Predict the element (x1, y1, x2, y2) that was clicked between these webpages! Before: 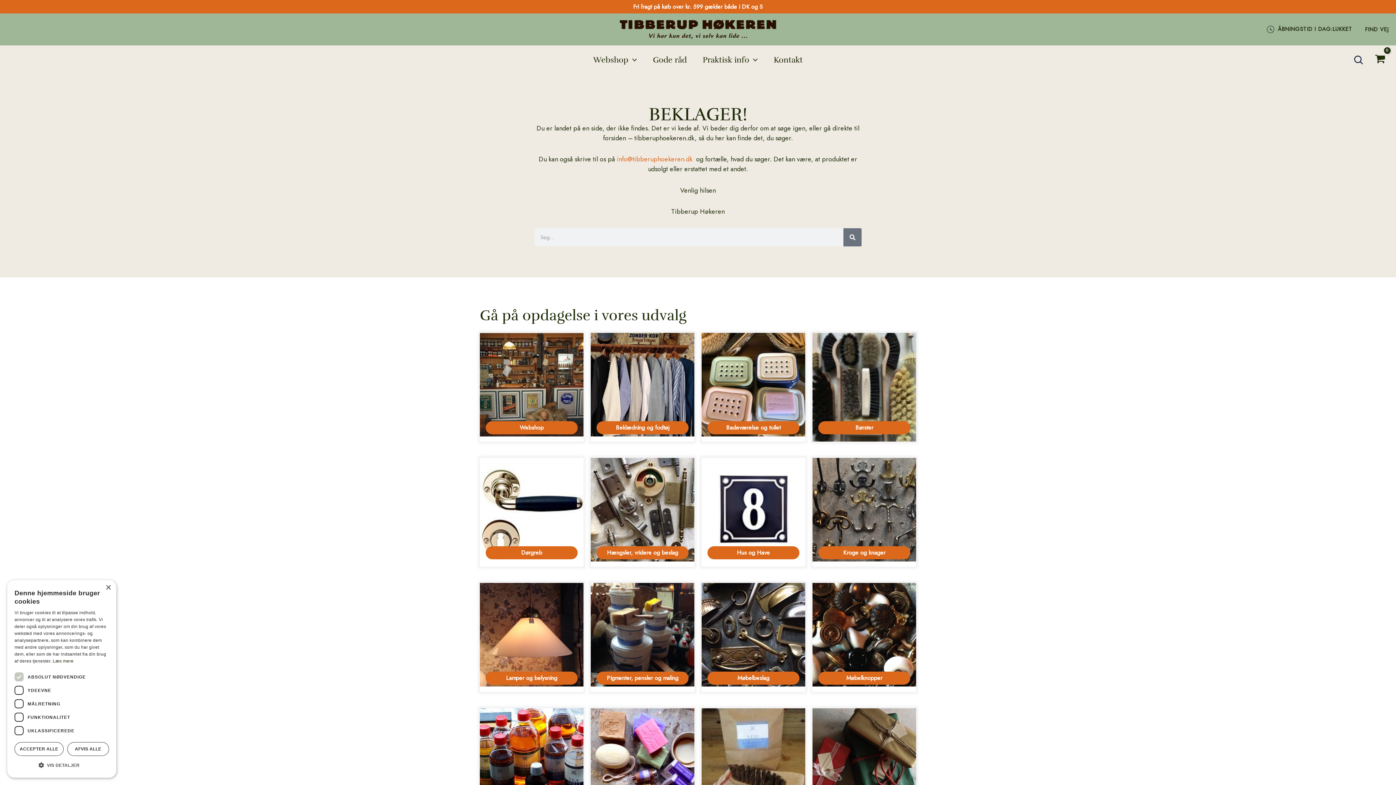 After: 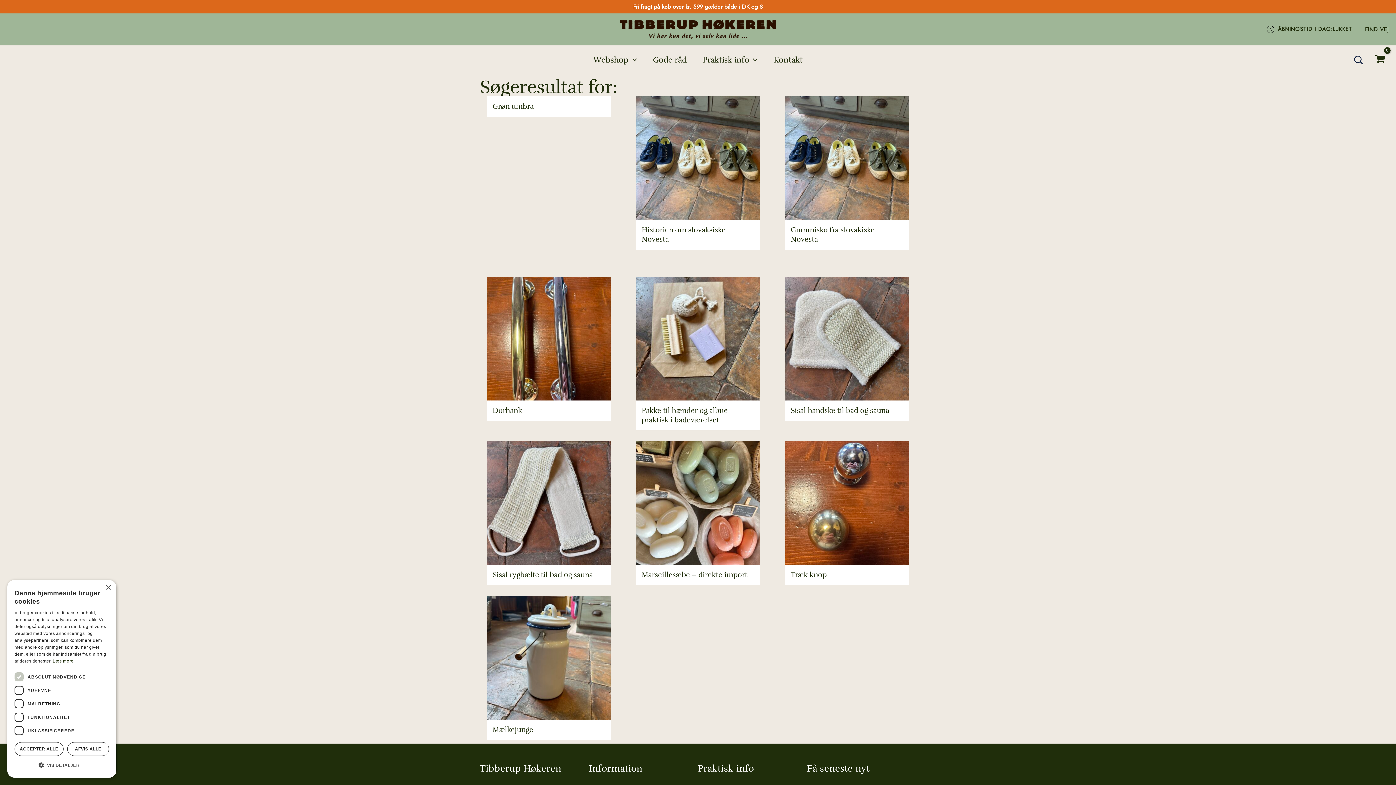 Action: bbox: (843, 228, 861, 246) label: Søg